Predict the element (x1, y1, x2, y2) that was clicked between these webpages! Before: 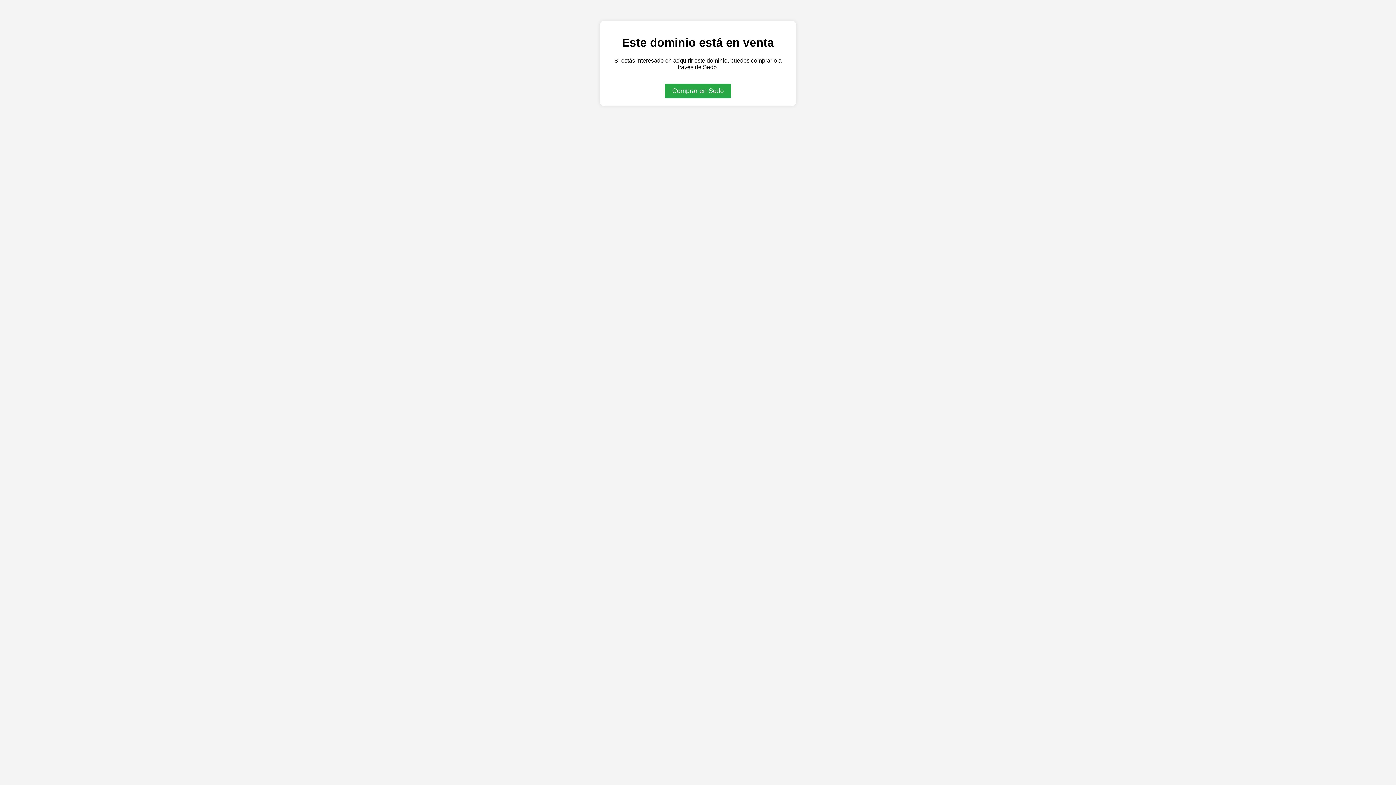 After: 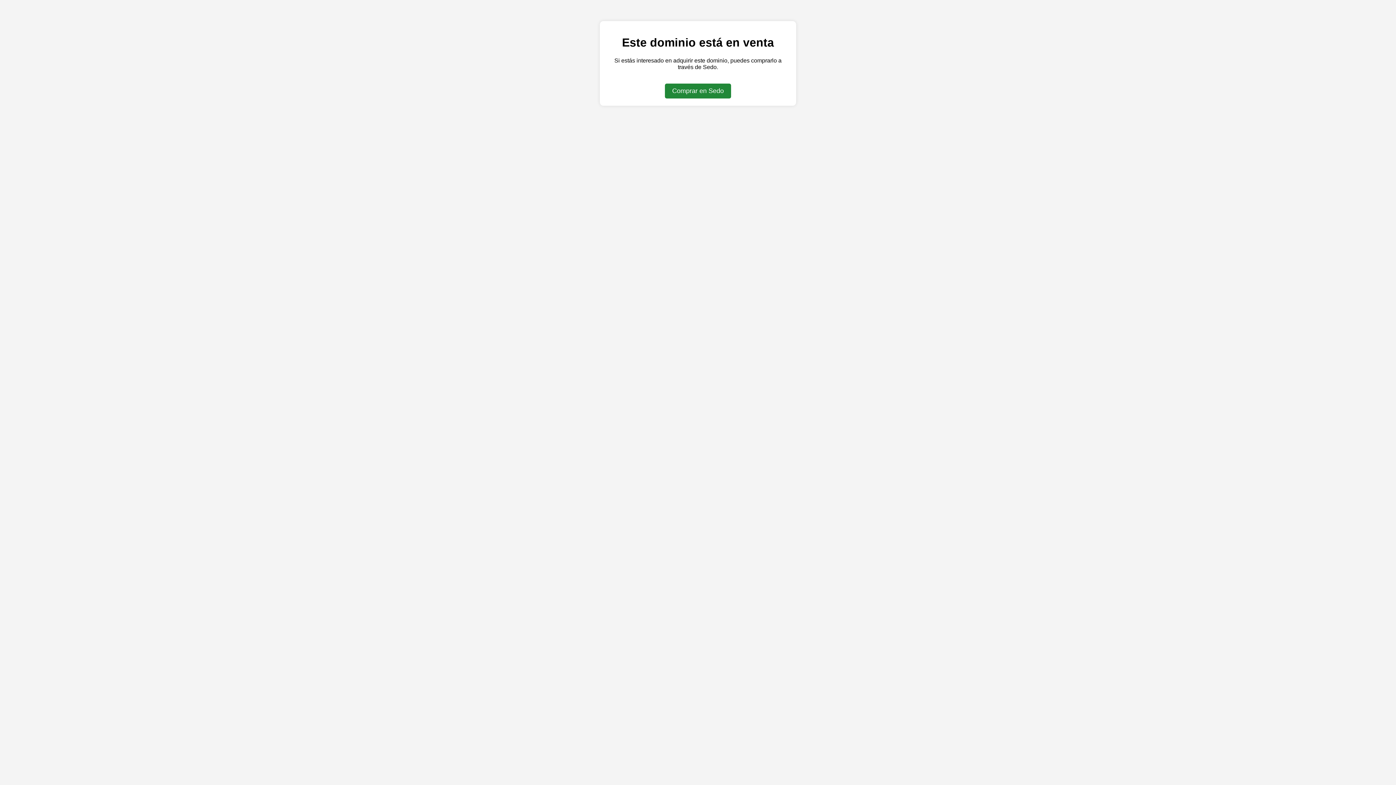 Action: bbox: (665, 83, 731, 98) label: Comprar en Sedo